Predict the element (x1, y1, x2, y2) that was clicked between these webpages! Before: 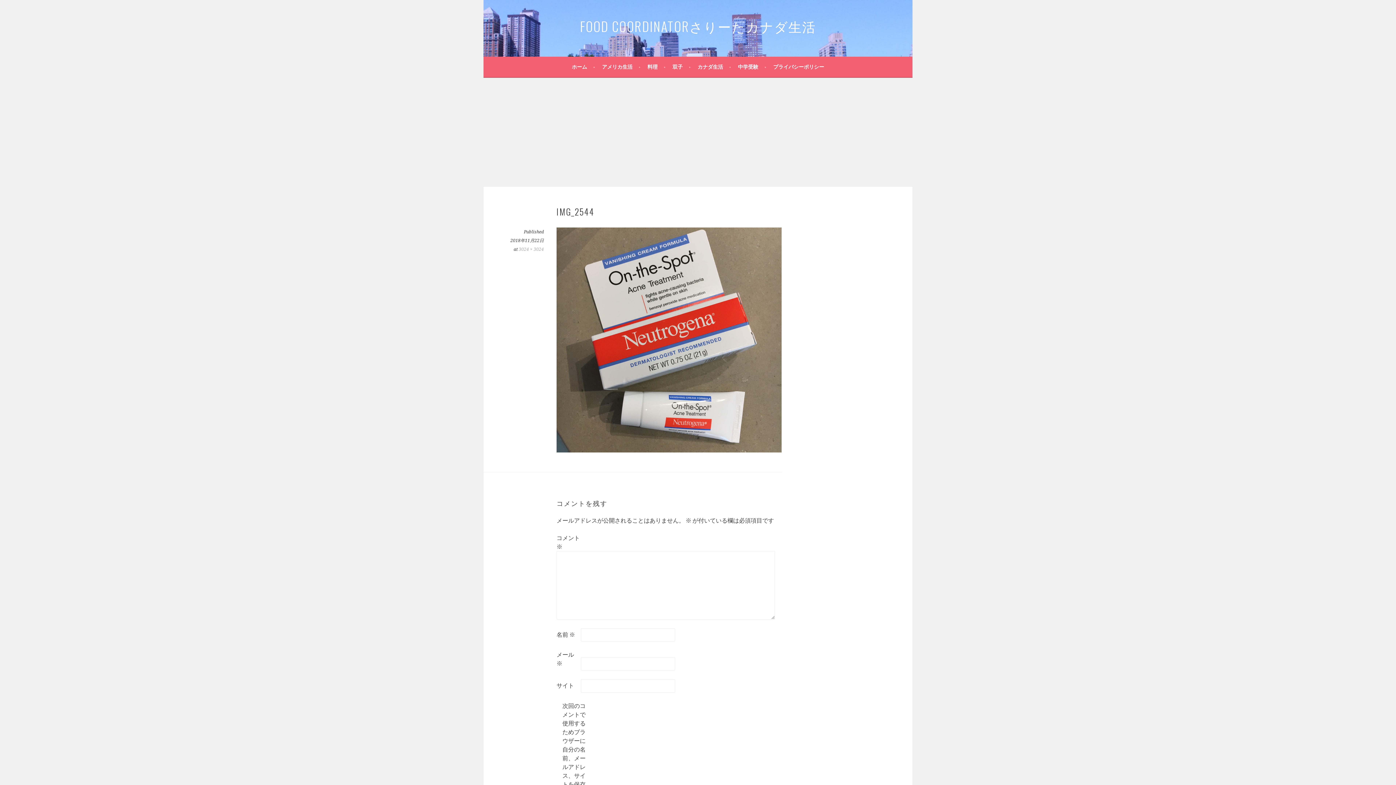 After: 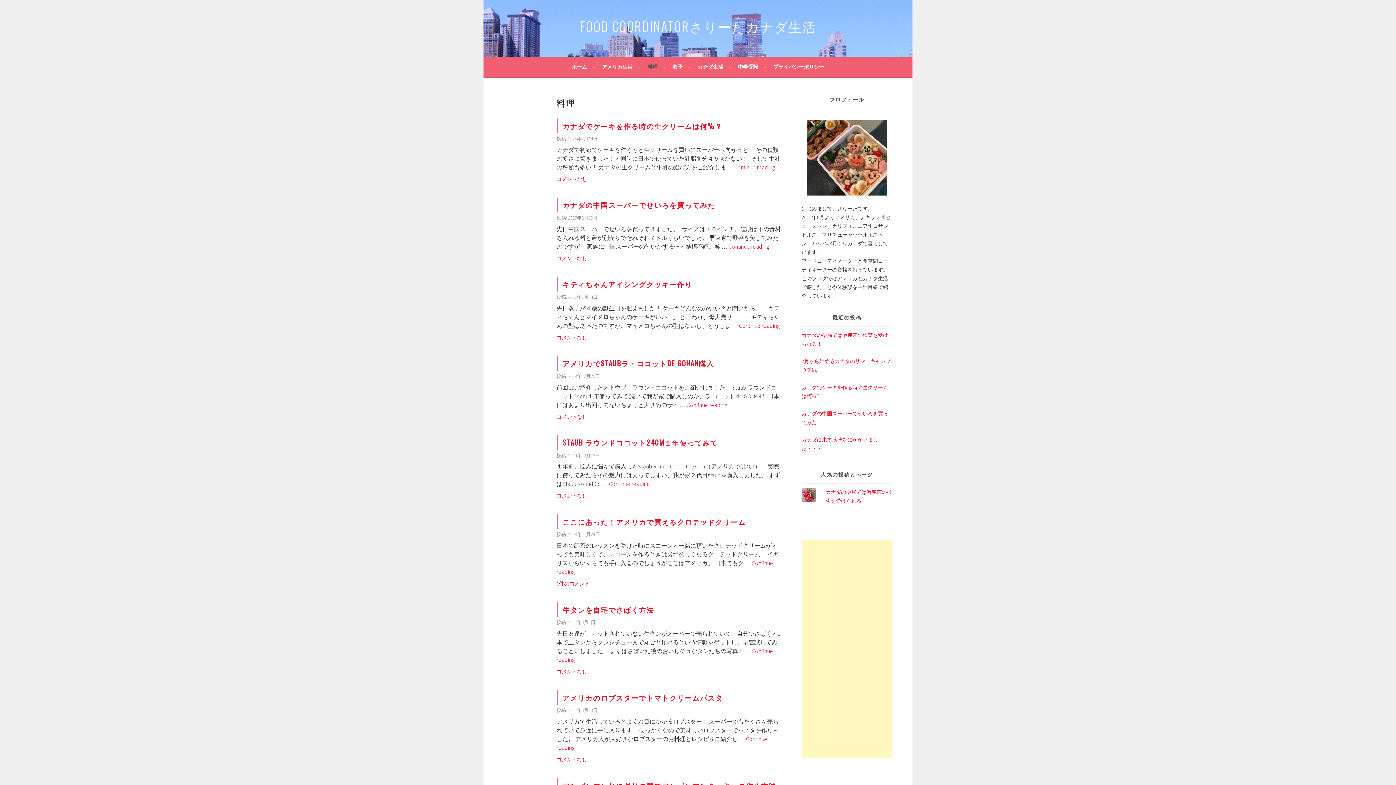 Action: bbox: (647, 62, 665, 71) label: 料理